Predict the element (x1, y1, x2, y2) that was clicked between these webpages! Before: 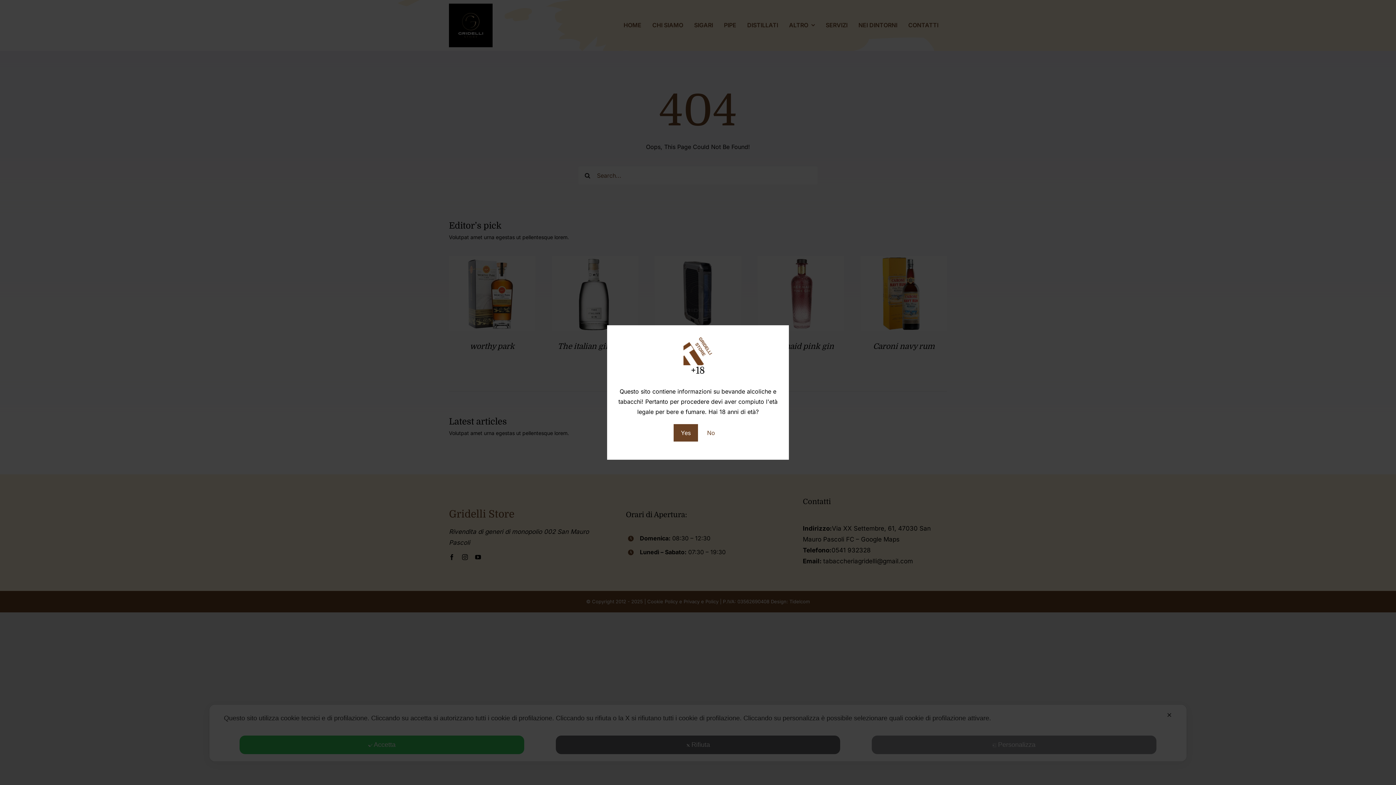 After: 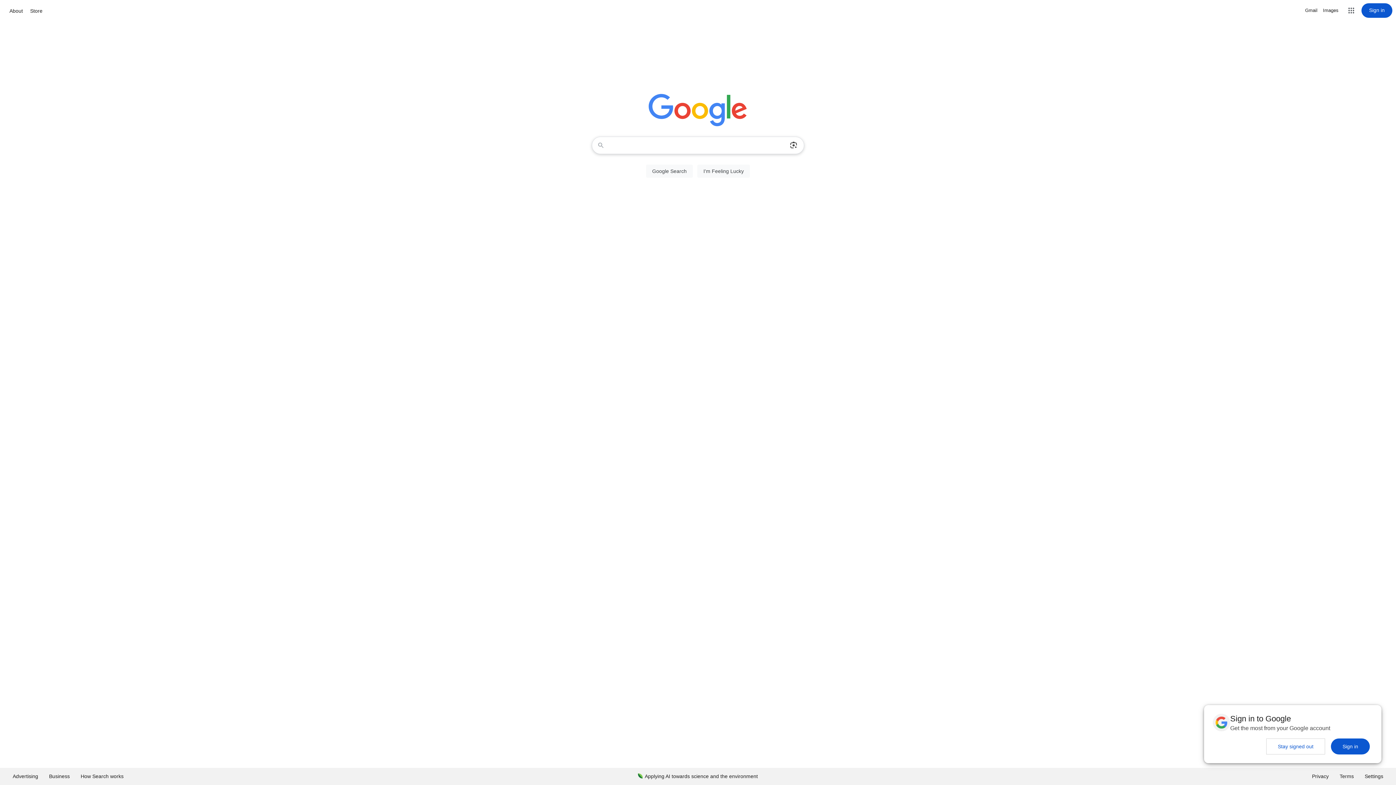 Action: label: No bbox: (700, 424, 722, 441)